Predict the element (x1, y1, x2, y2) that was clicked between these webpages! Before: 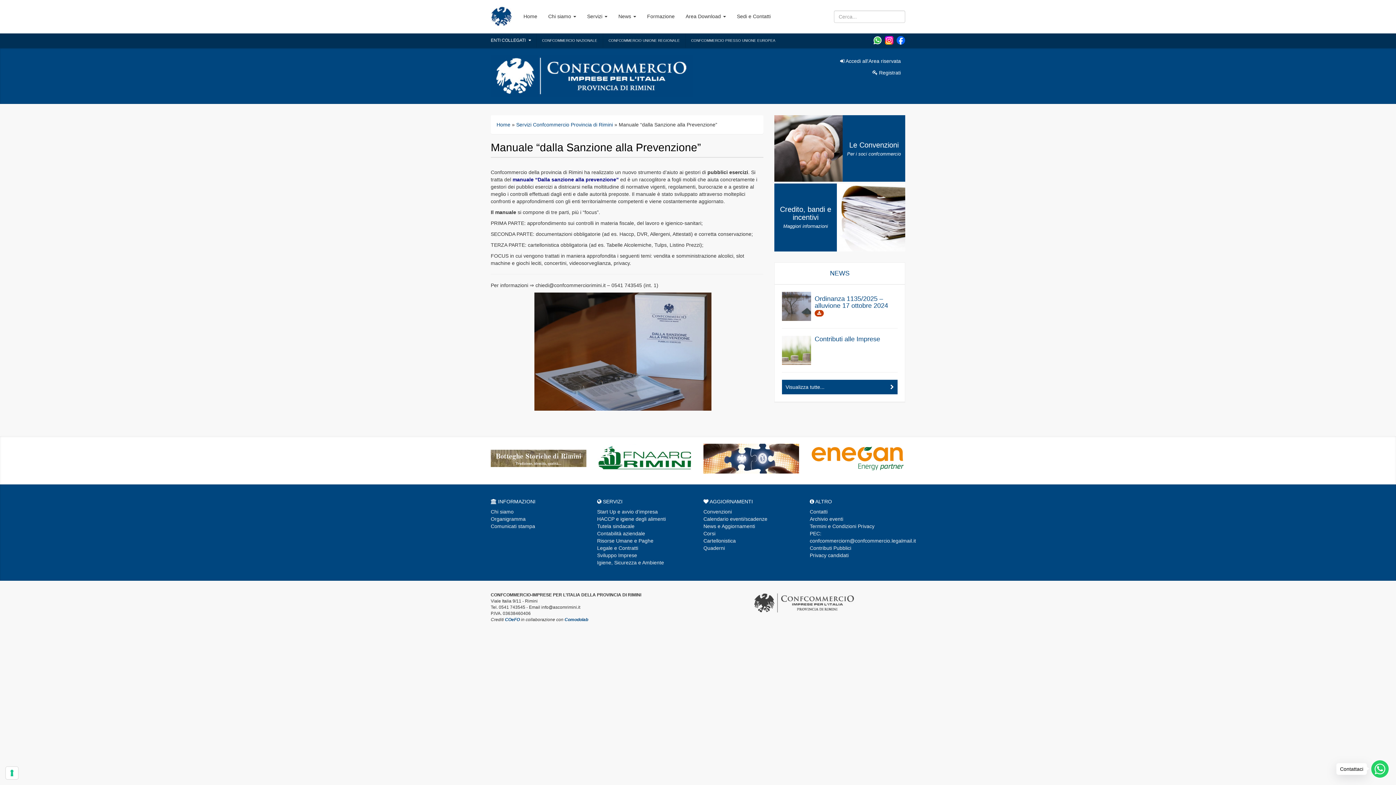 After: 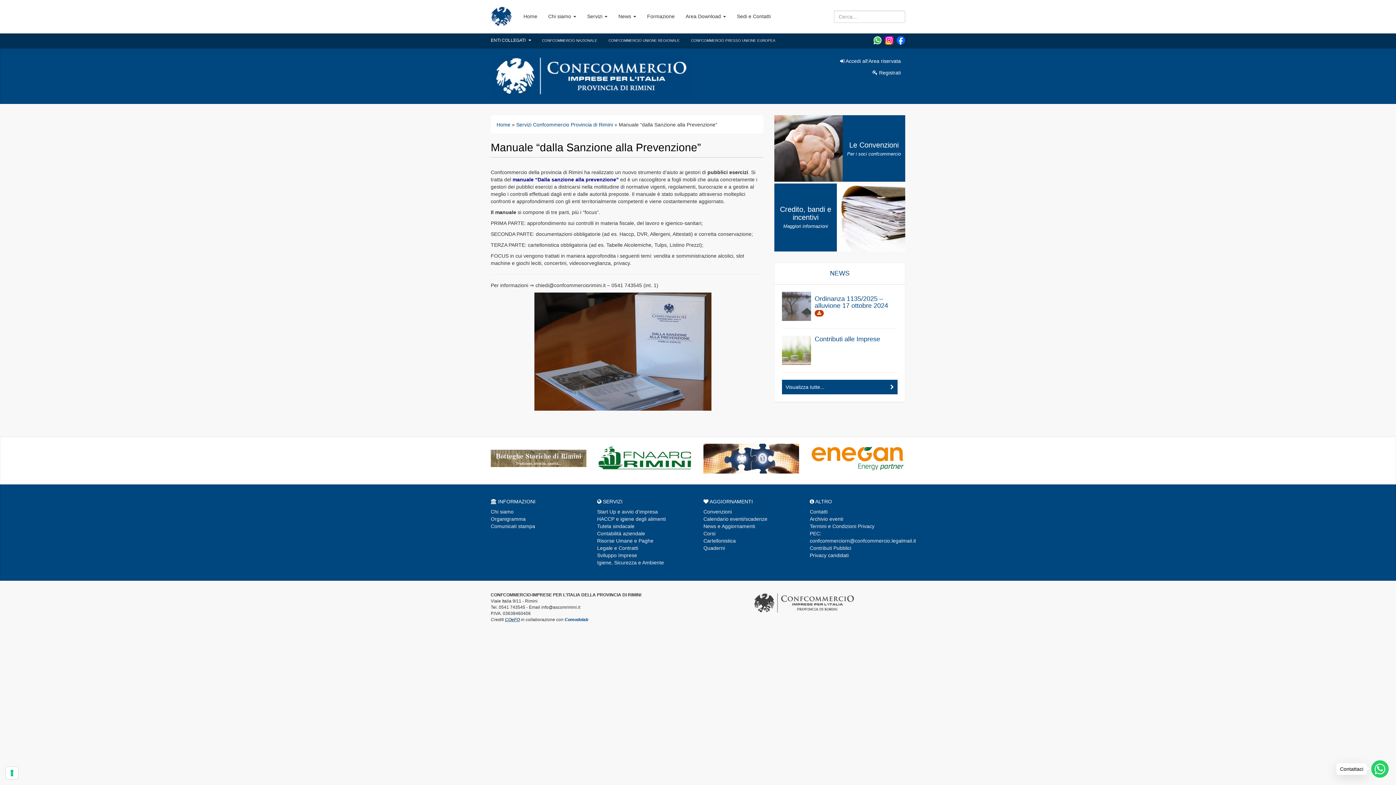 Action: label: COeFO bbox: (505, 617, 520, 622)